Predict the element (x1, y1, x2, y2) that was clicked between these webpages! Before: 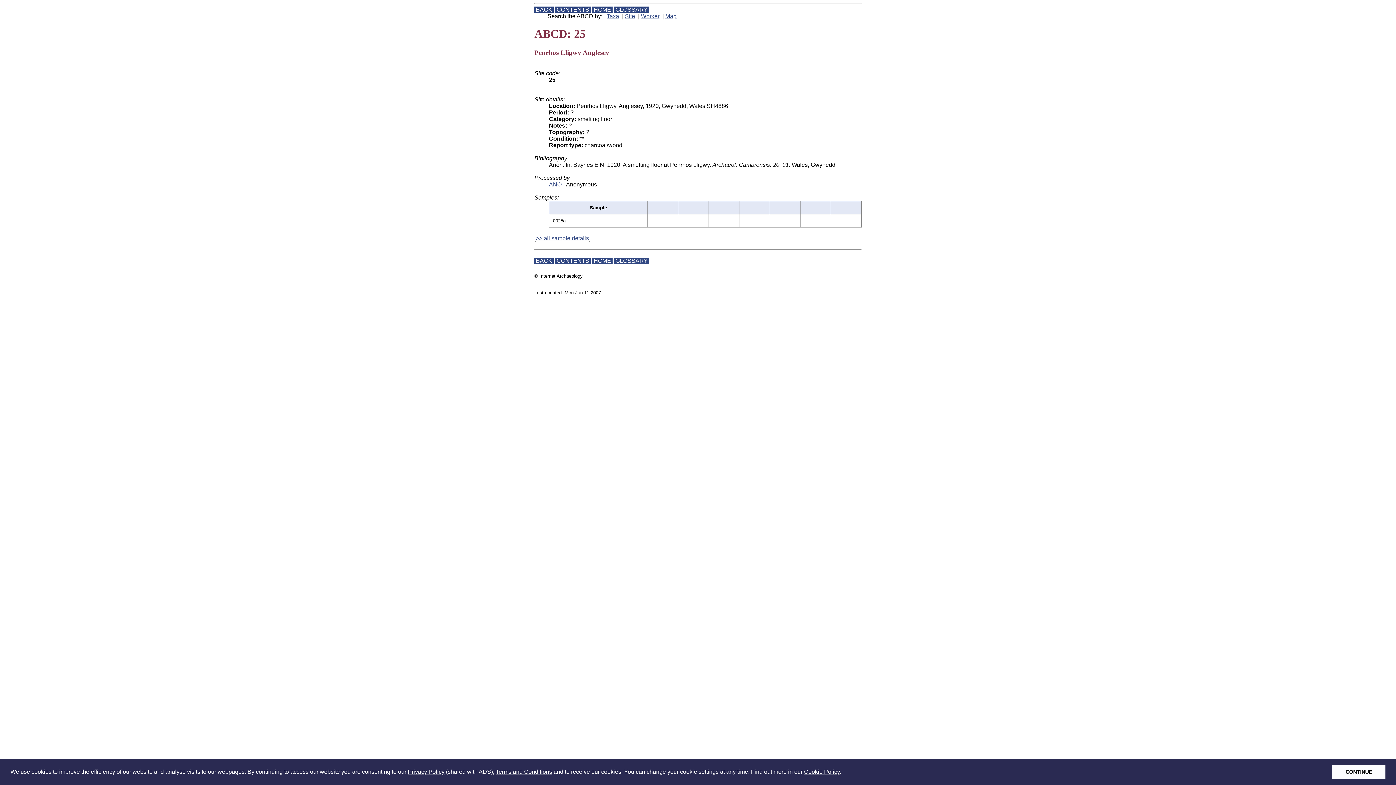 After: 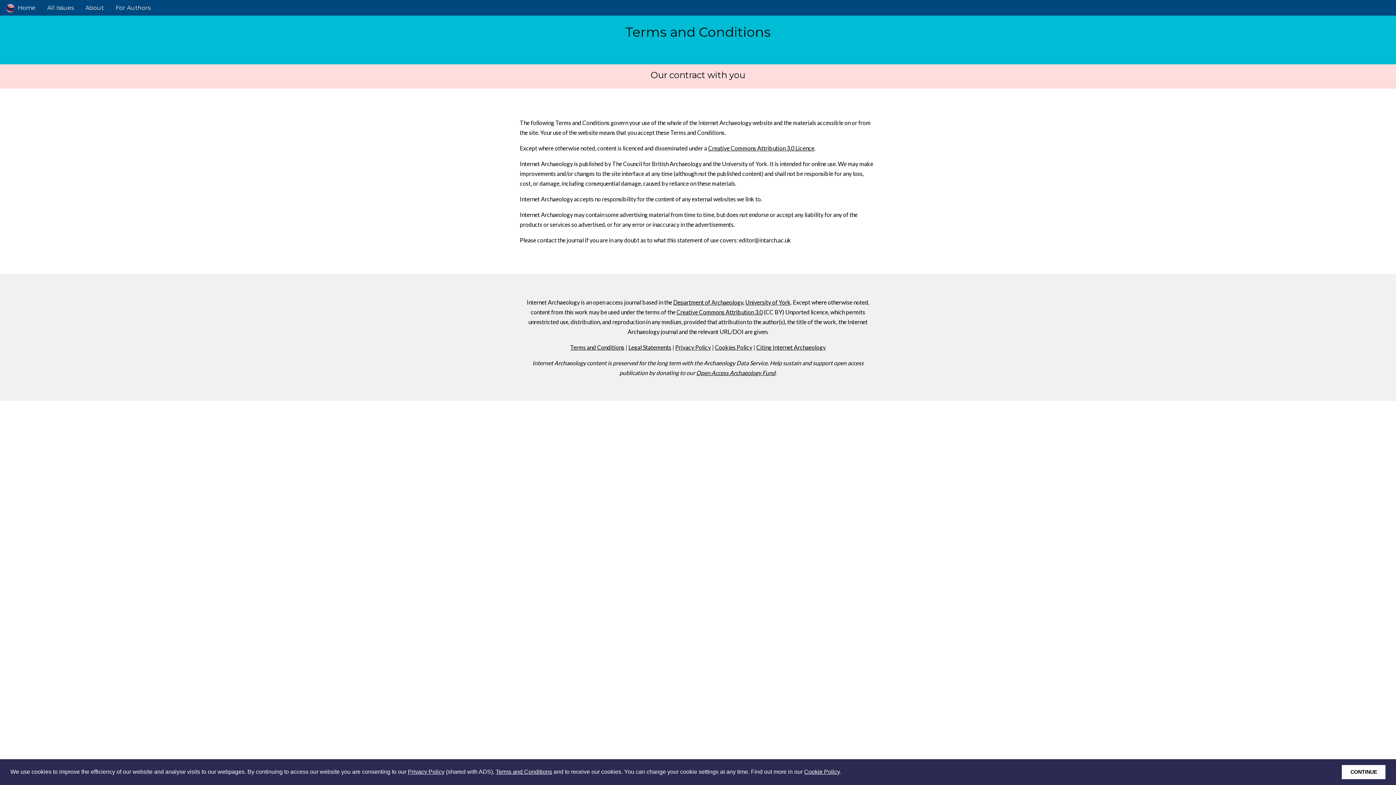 Action: bbox: (495, 769, 552, 775) label: Terms and Conditions